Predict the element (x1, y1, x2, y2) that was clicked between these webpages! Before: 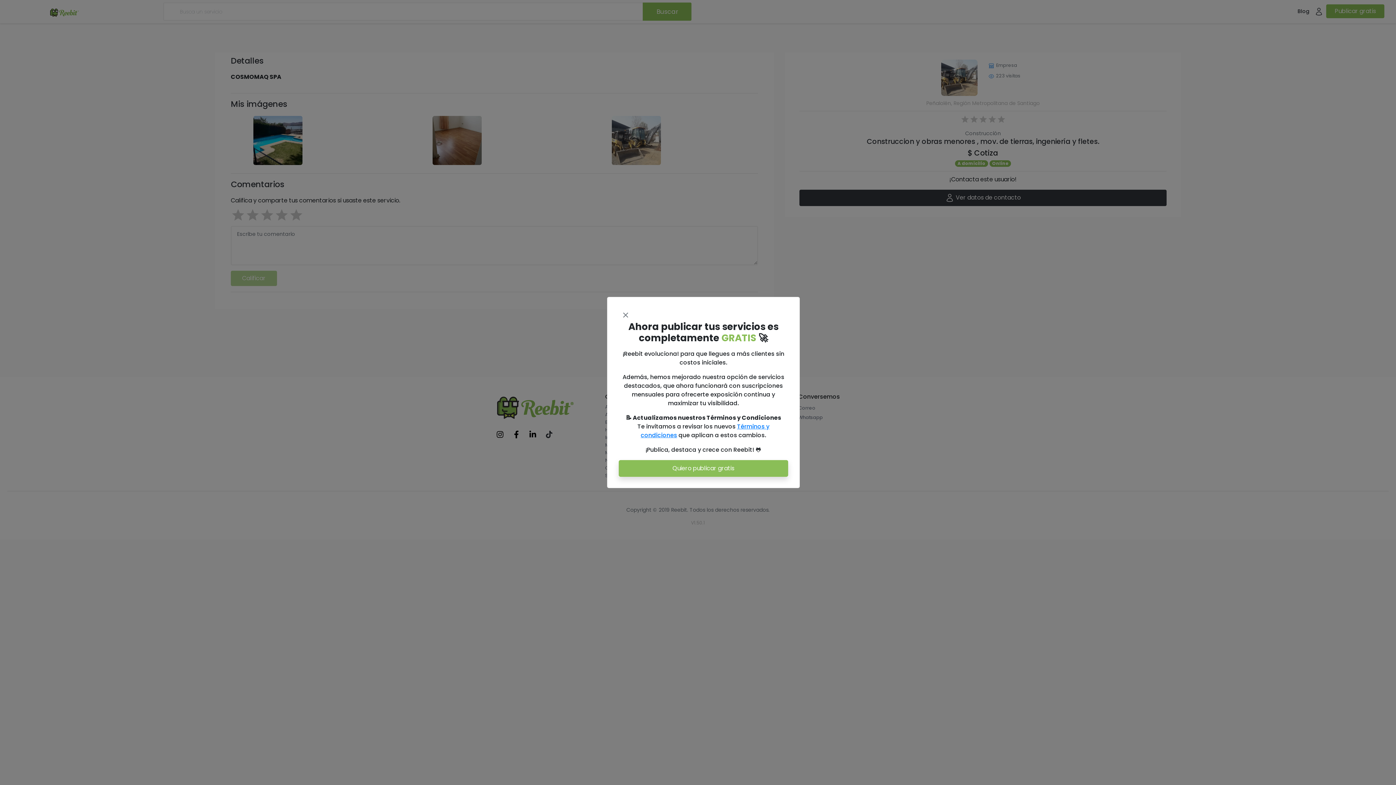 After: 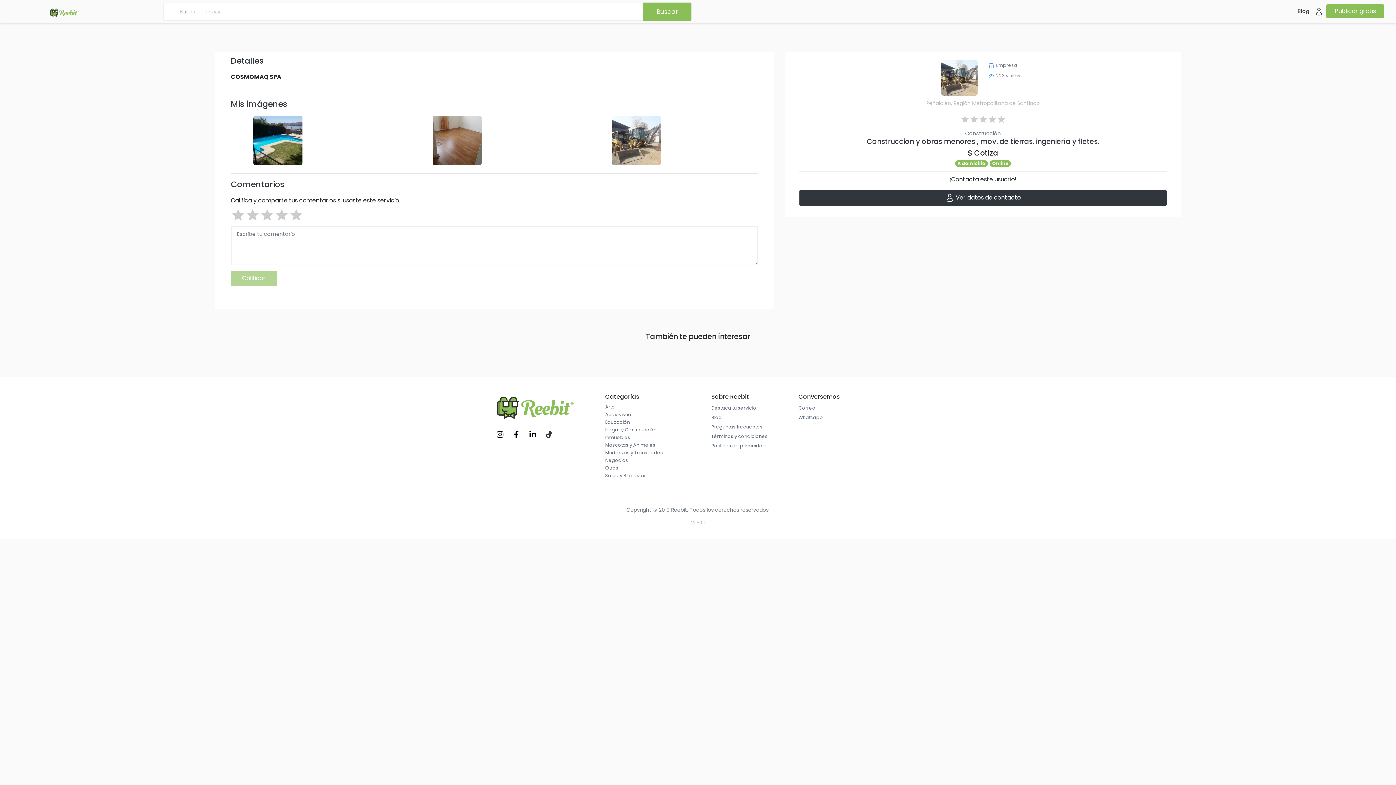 Action: bbox: (619, 310, 632, 318)